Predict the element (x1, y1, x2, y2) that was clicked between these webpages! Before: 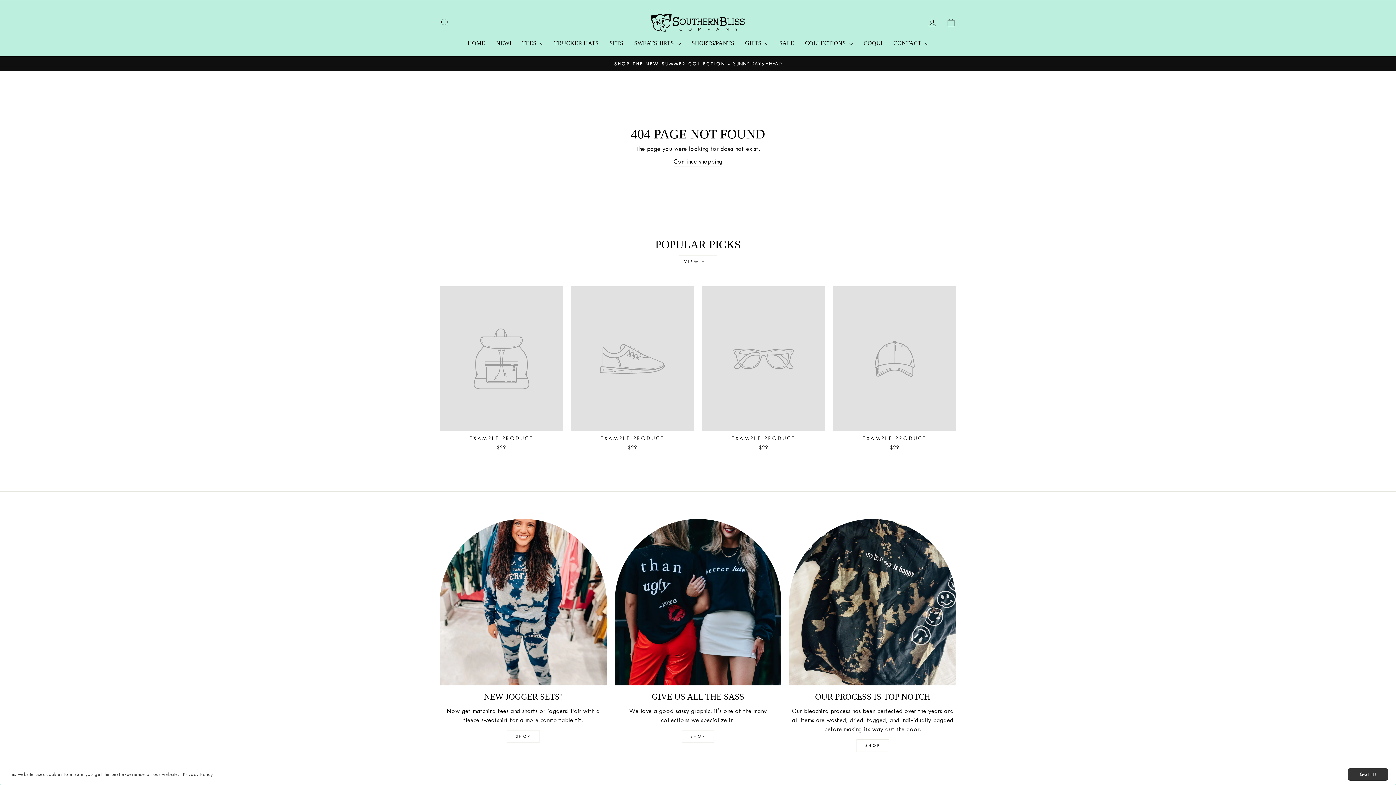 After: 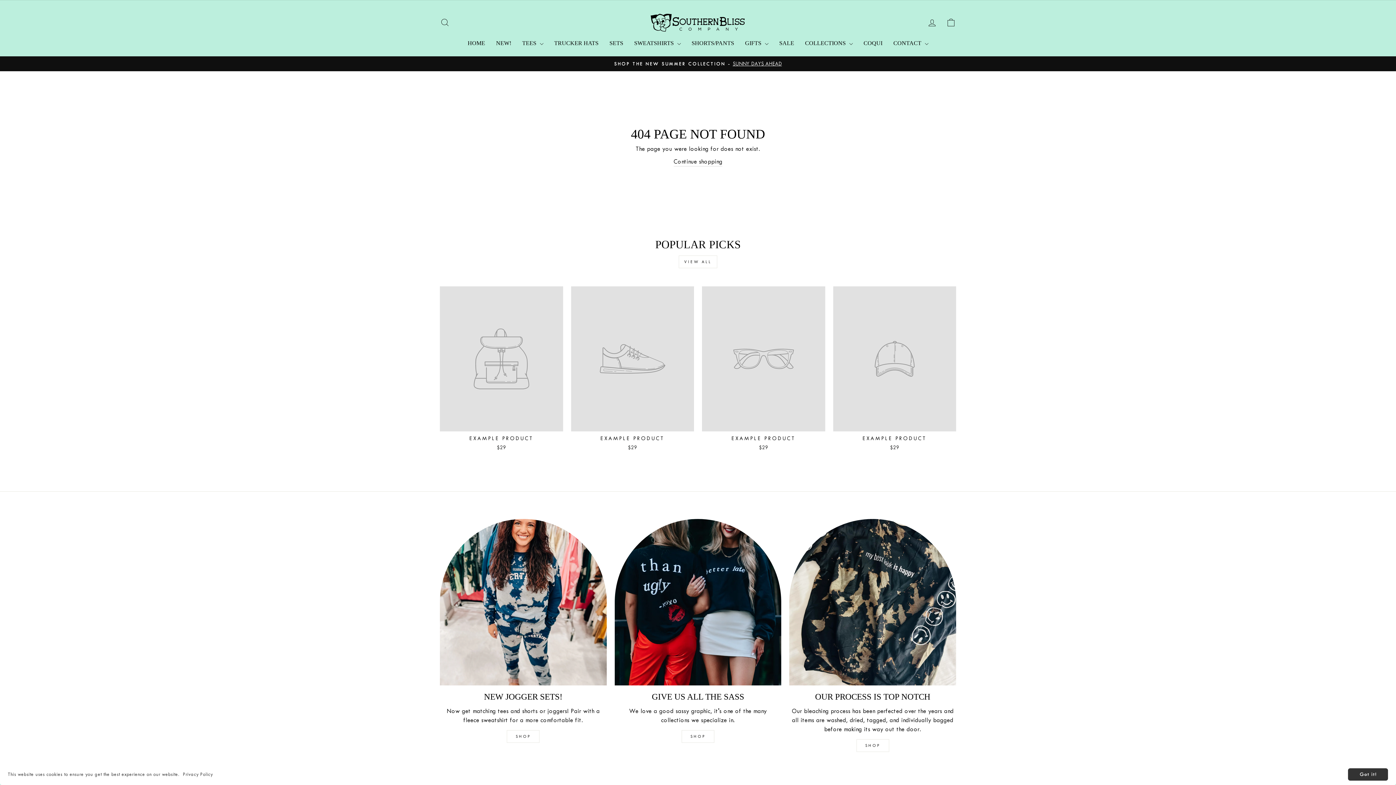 Action: label: EXAMPLE PRODUCT
$29 bbox: (702, 286, 825, 453)